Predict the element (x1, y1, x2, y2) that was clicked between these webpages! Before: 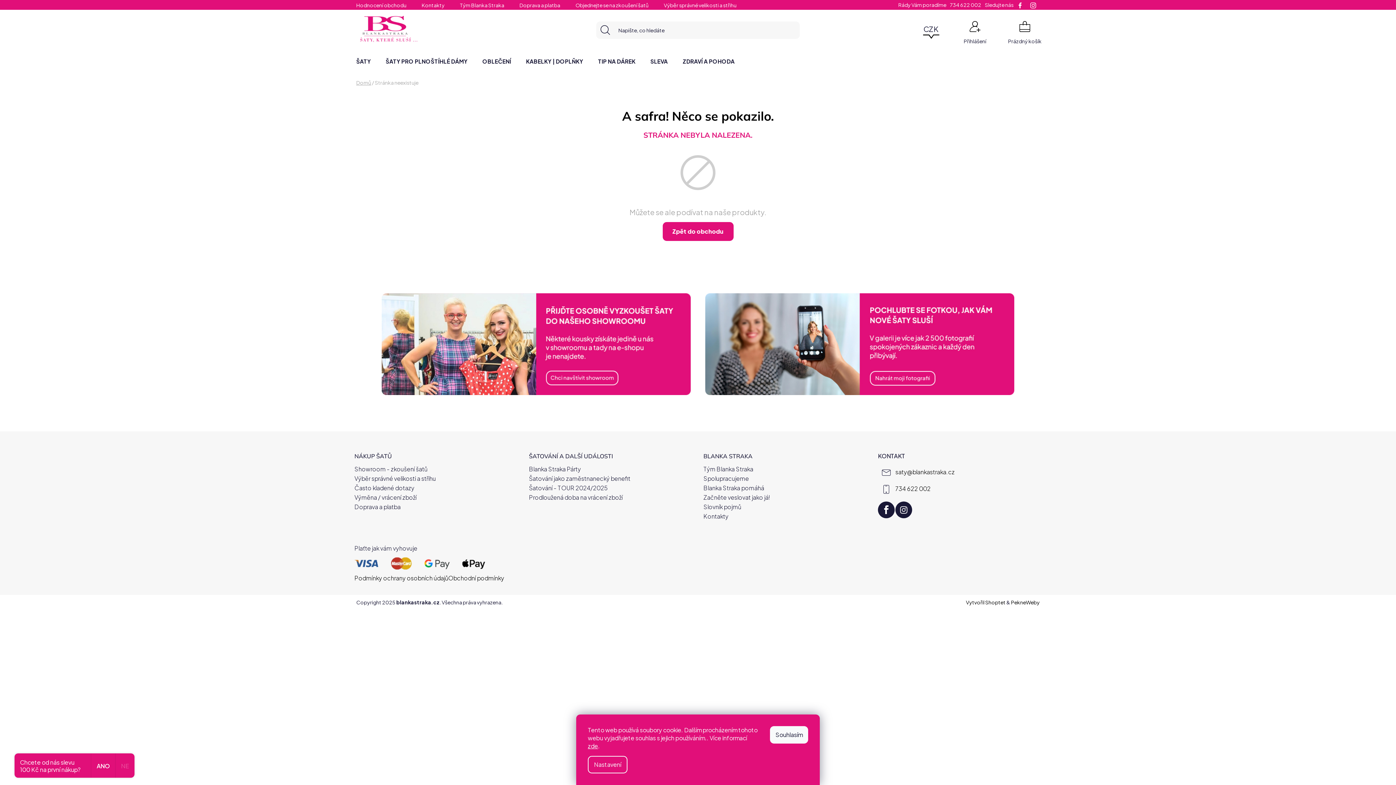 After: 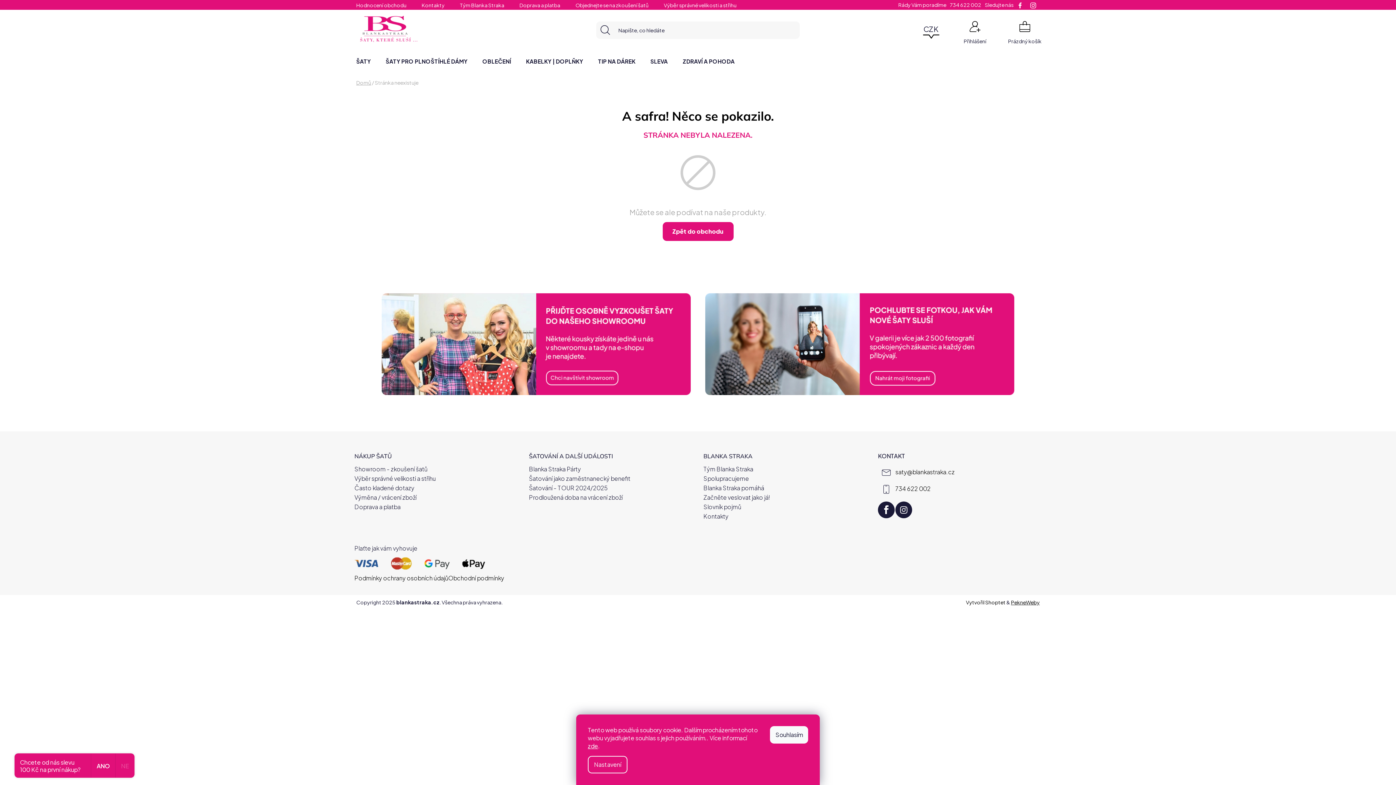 Action: label: PekneWeby bbox: (1011, 599, 1040, 606)